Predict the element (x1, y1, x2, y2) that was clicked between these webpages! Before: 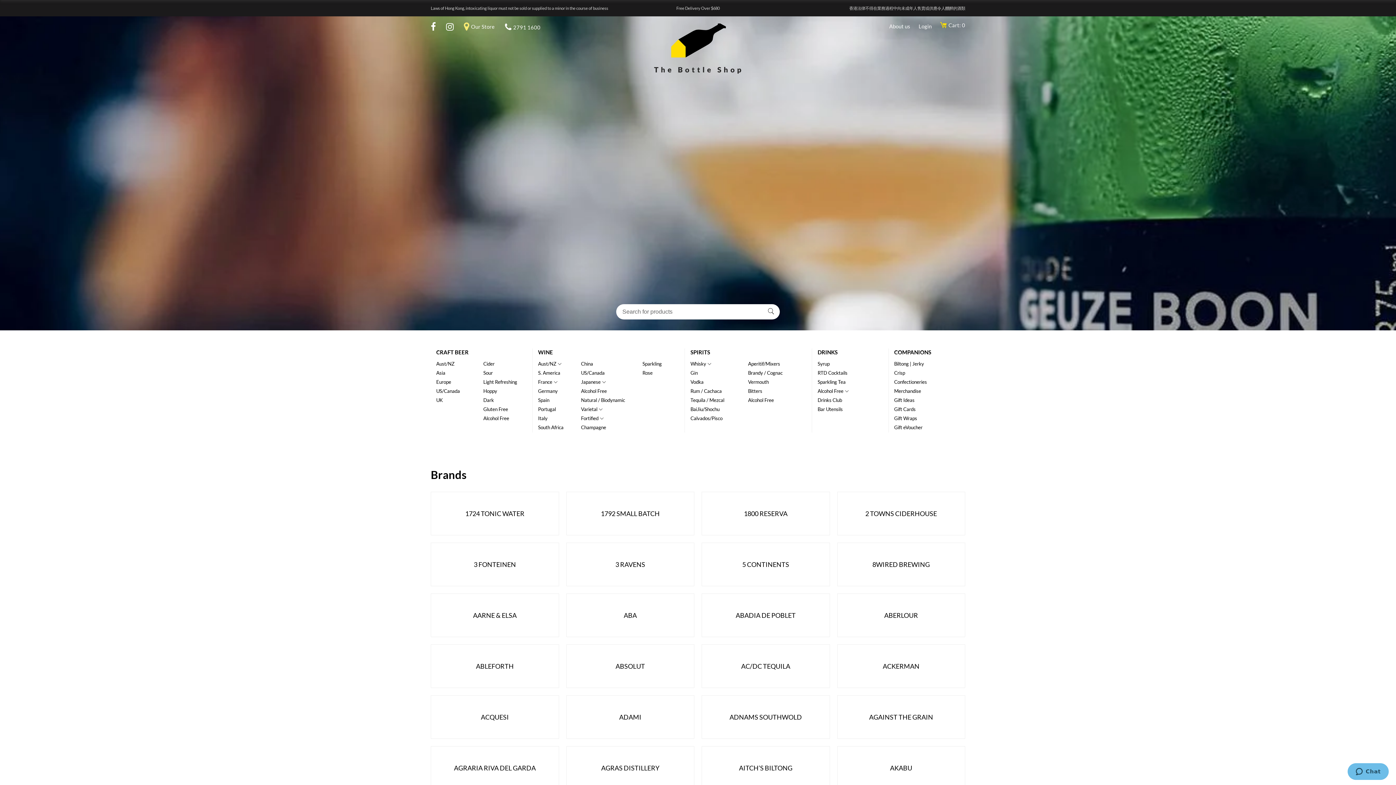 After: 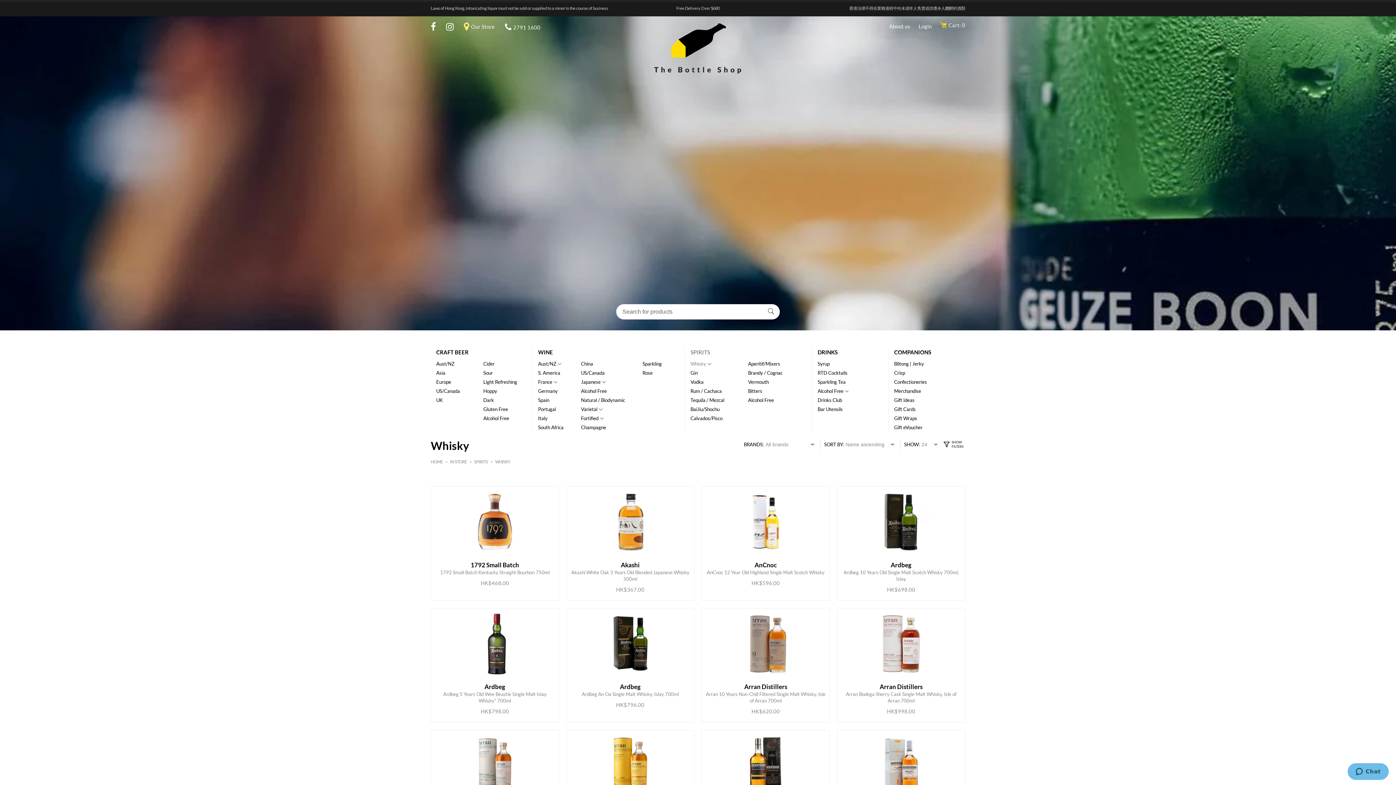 Action: label: Whisky bbox: (690, 360, 706, 367)